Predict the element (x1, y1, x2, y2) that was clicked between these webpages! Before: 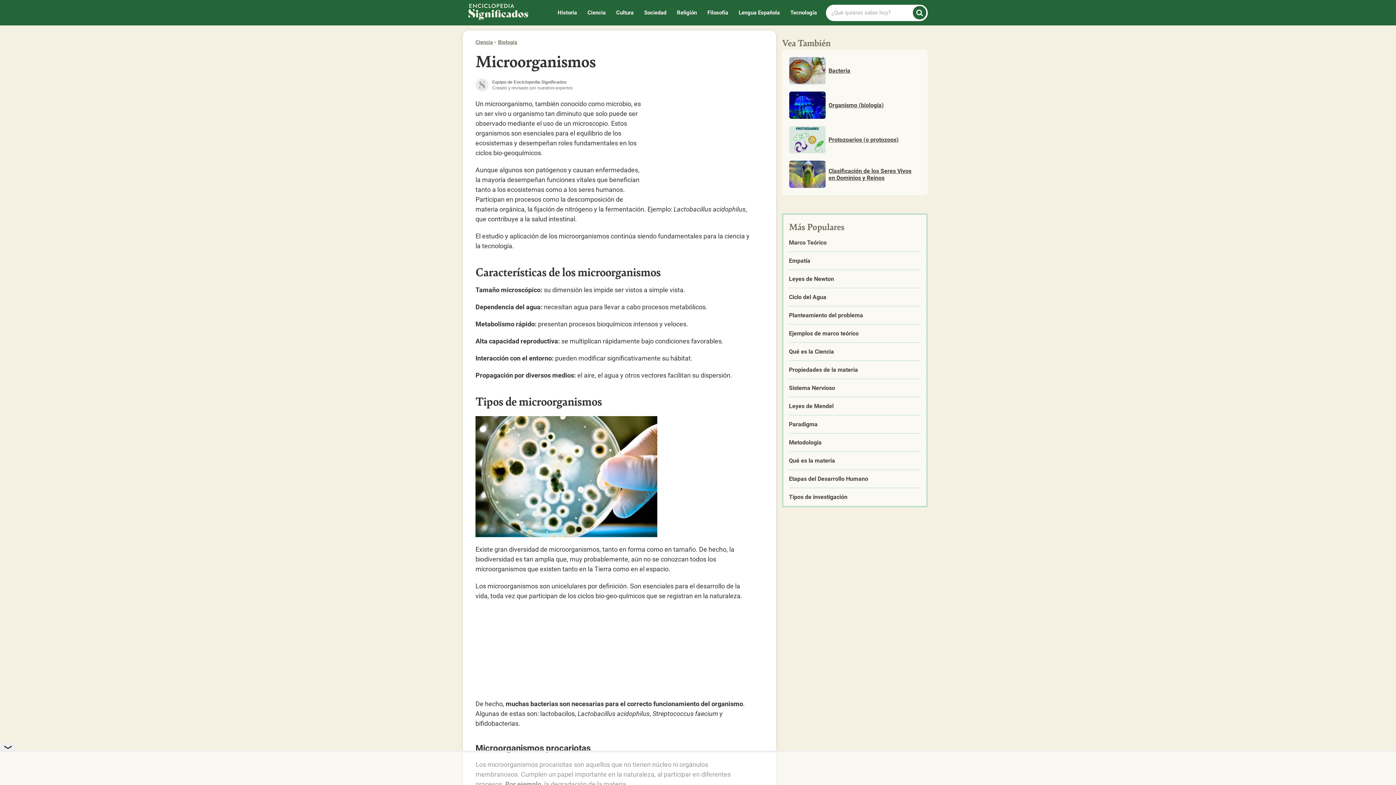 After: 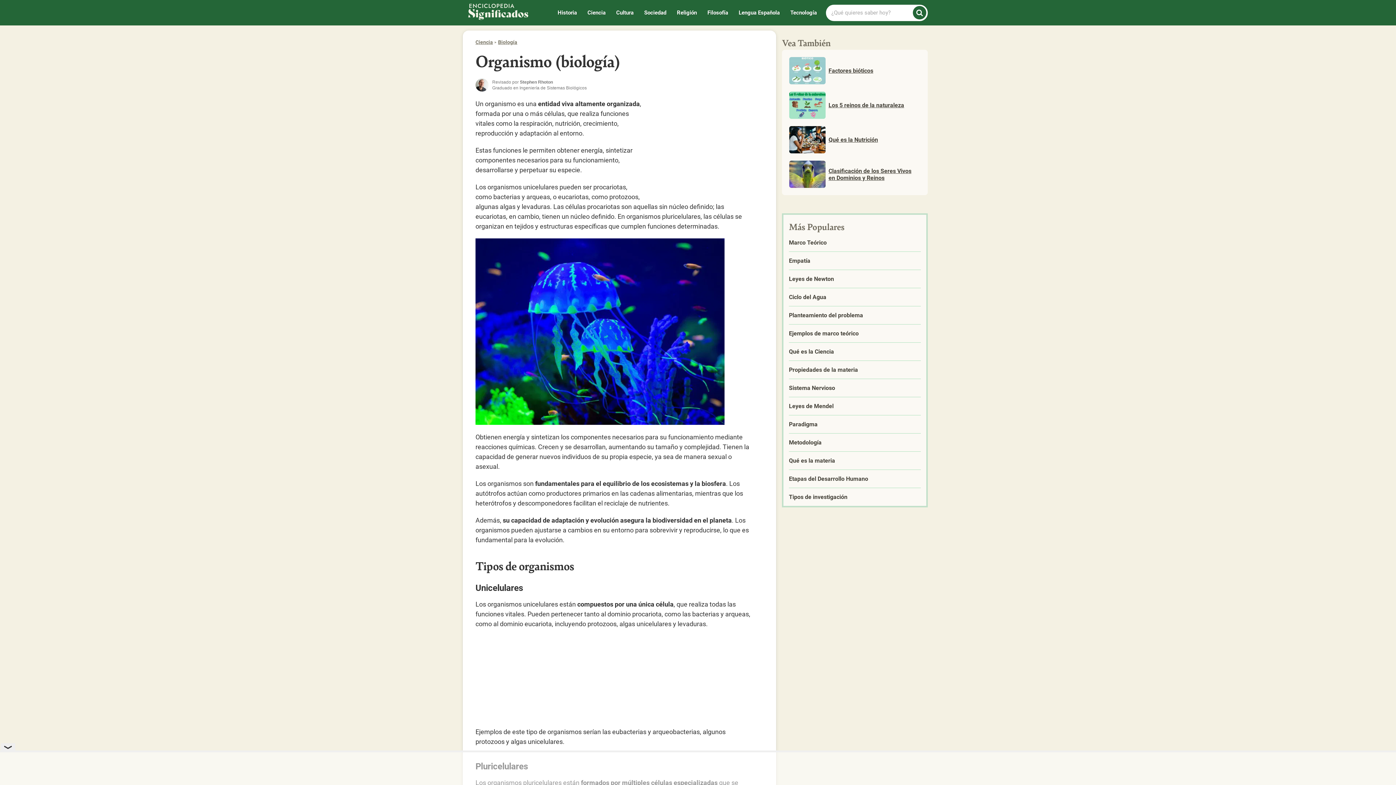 Action: bbox: (789, 91, 920, 118) label: Organismo (biología)